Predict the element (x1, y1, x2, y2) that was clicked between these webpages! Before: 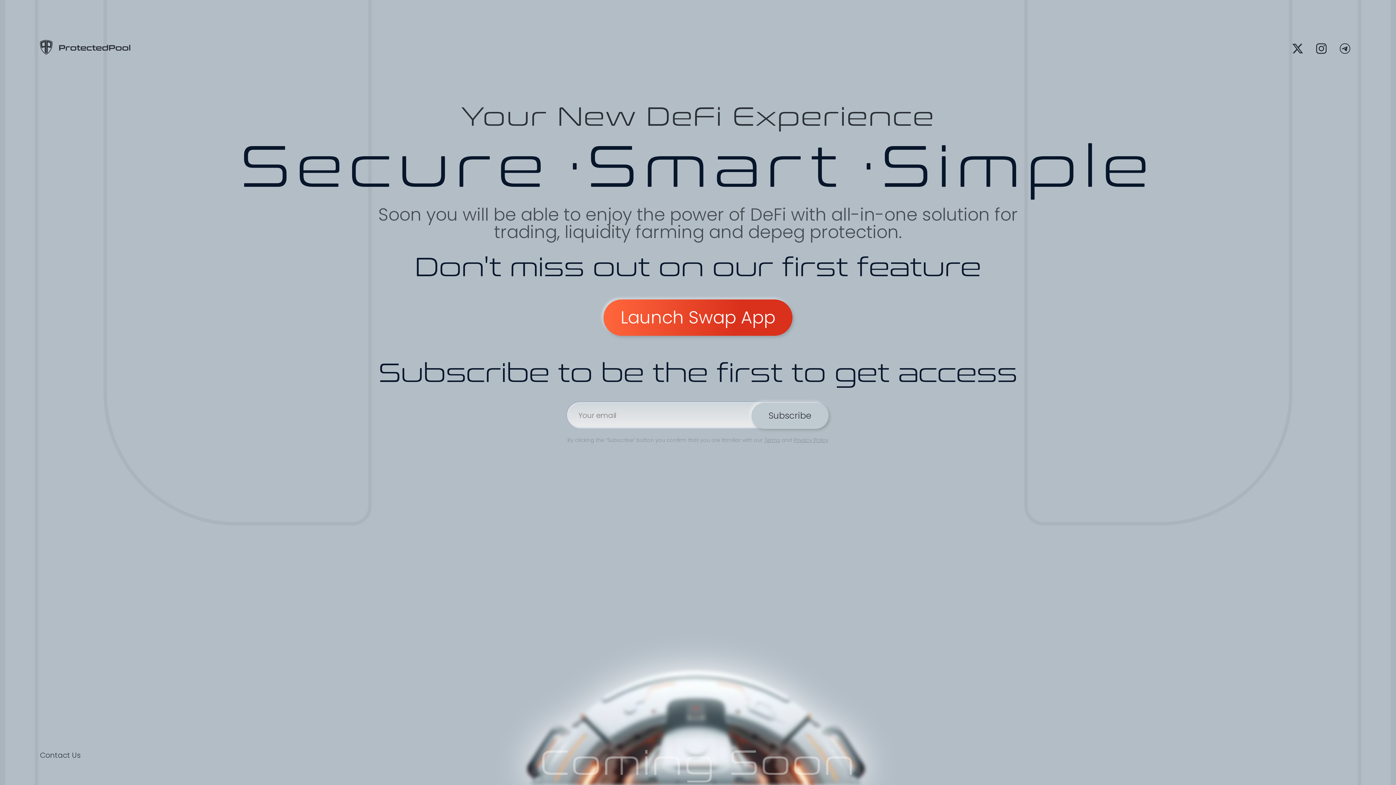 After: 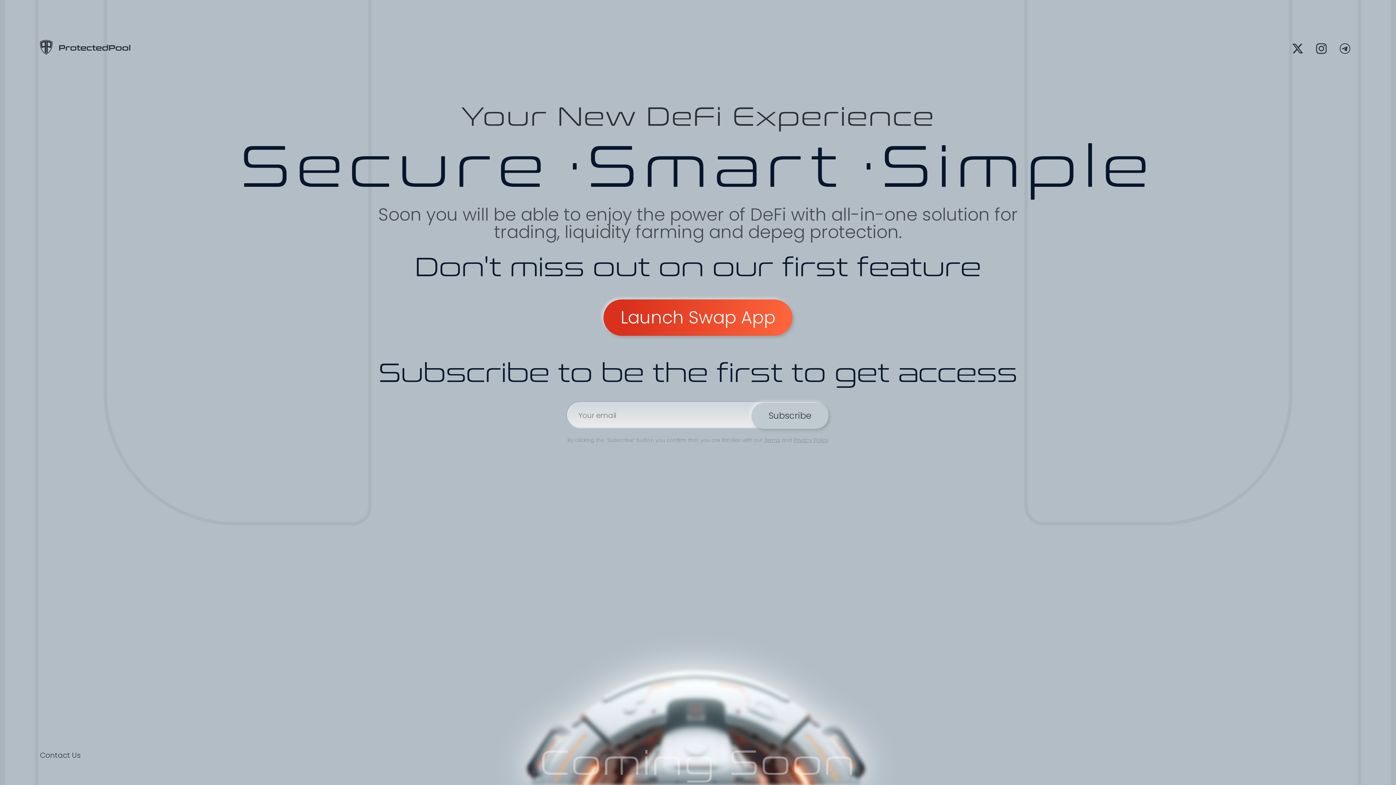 Action: bbox: (603, 299, 792, 336) label: Launch Swap App